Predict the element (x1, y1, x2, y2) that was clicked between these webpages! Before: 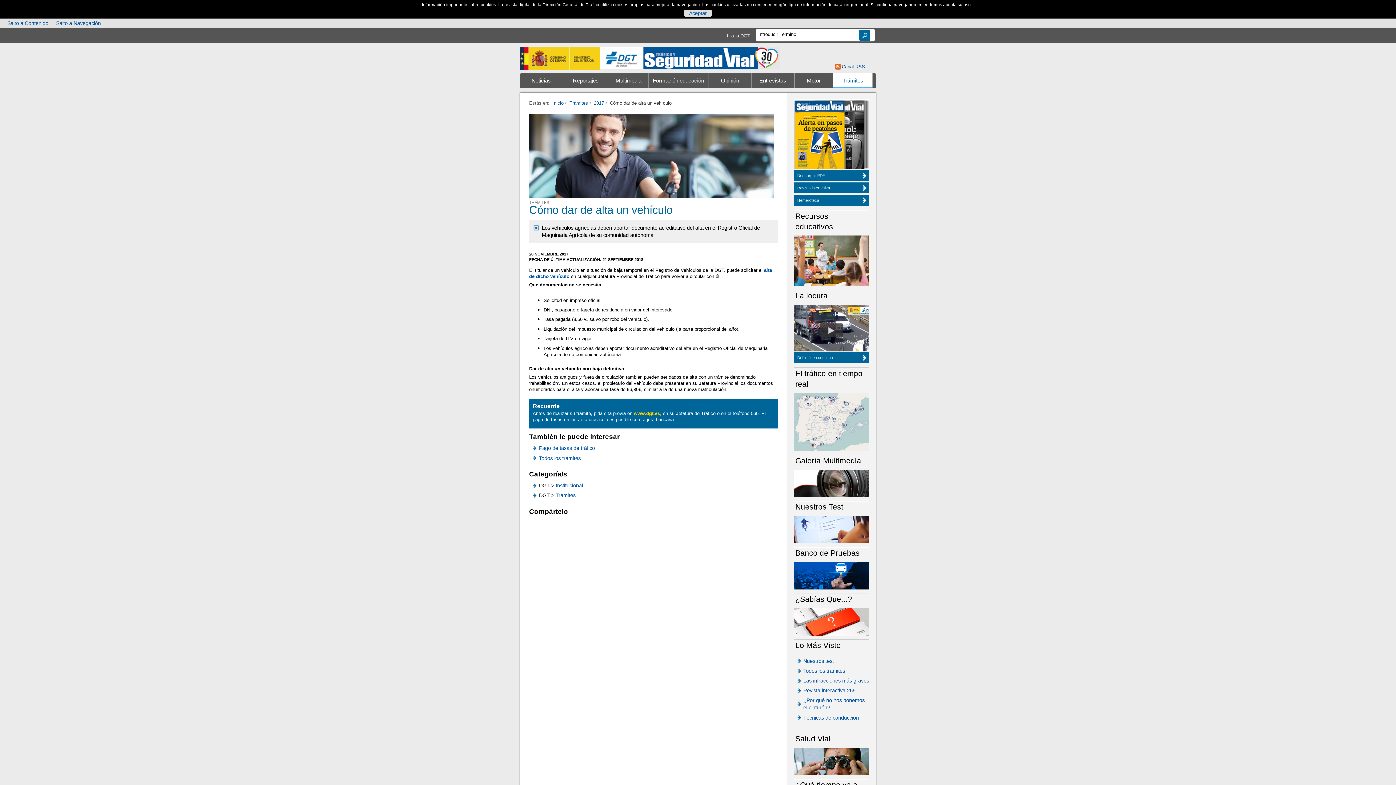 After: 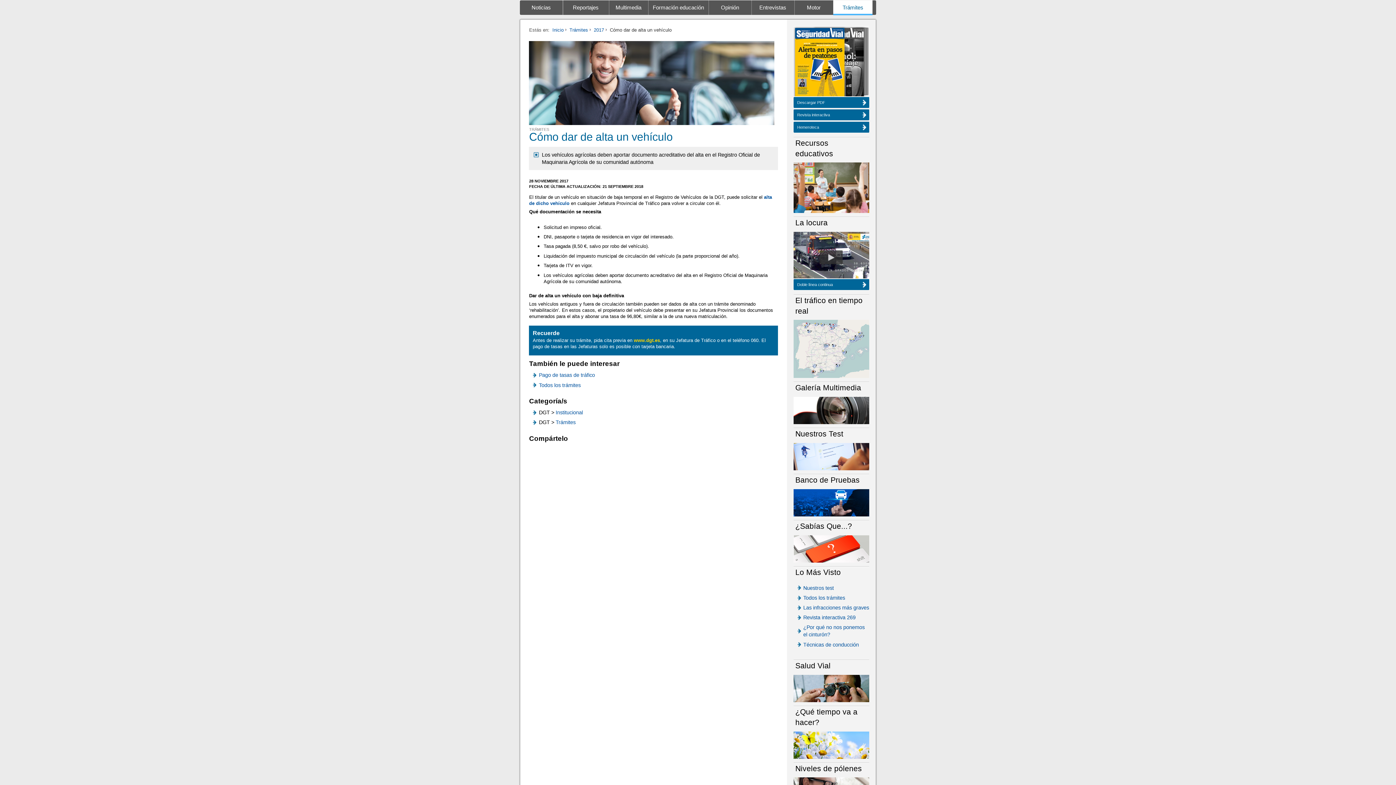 Action: bbox: (54, 20, 105, 26) label: Salto a Navegación